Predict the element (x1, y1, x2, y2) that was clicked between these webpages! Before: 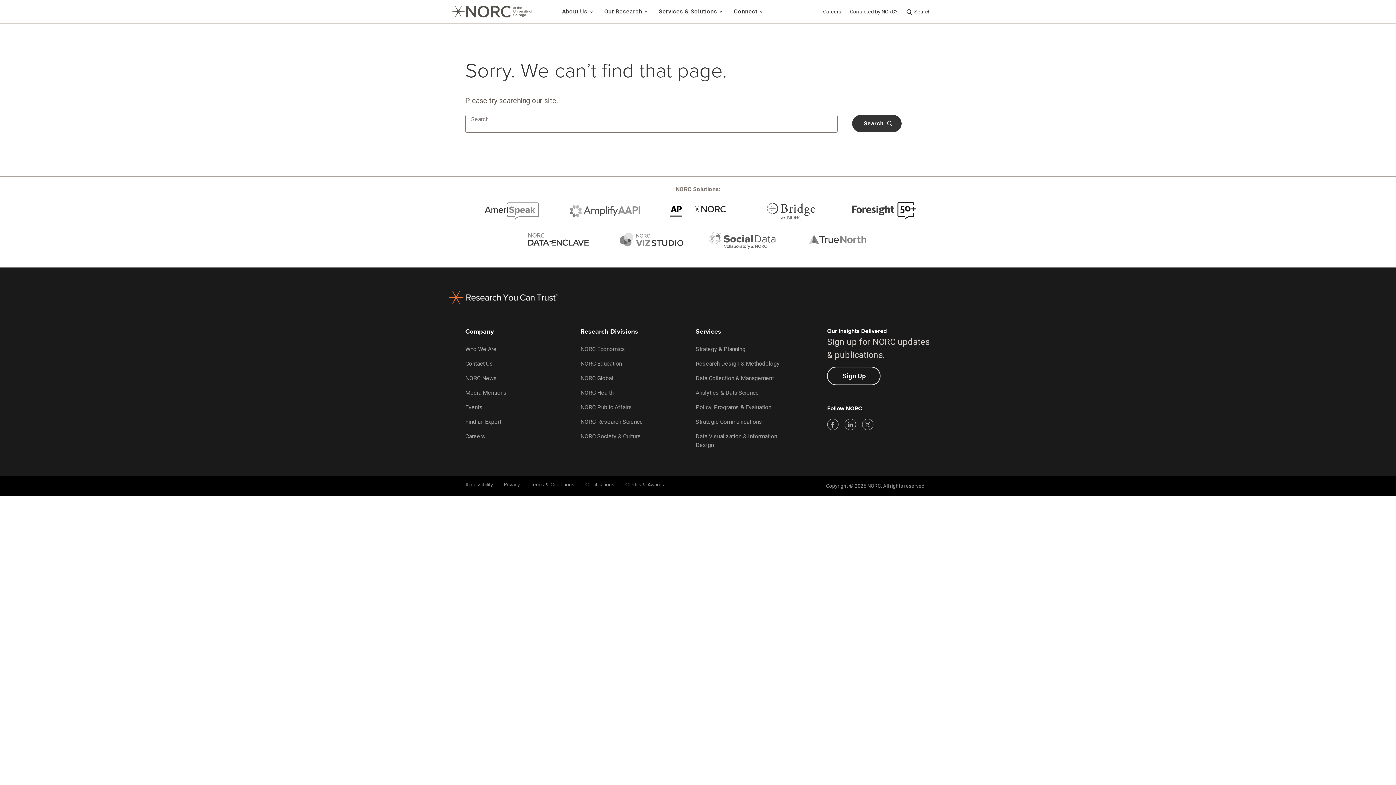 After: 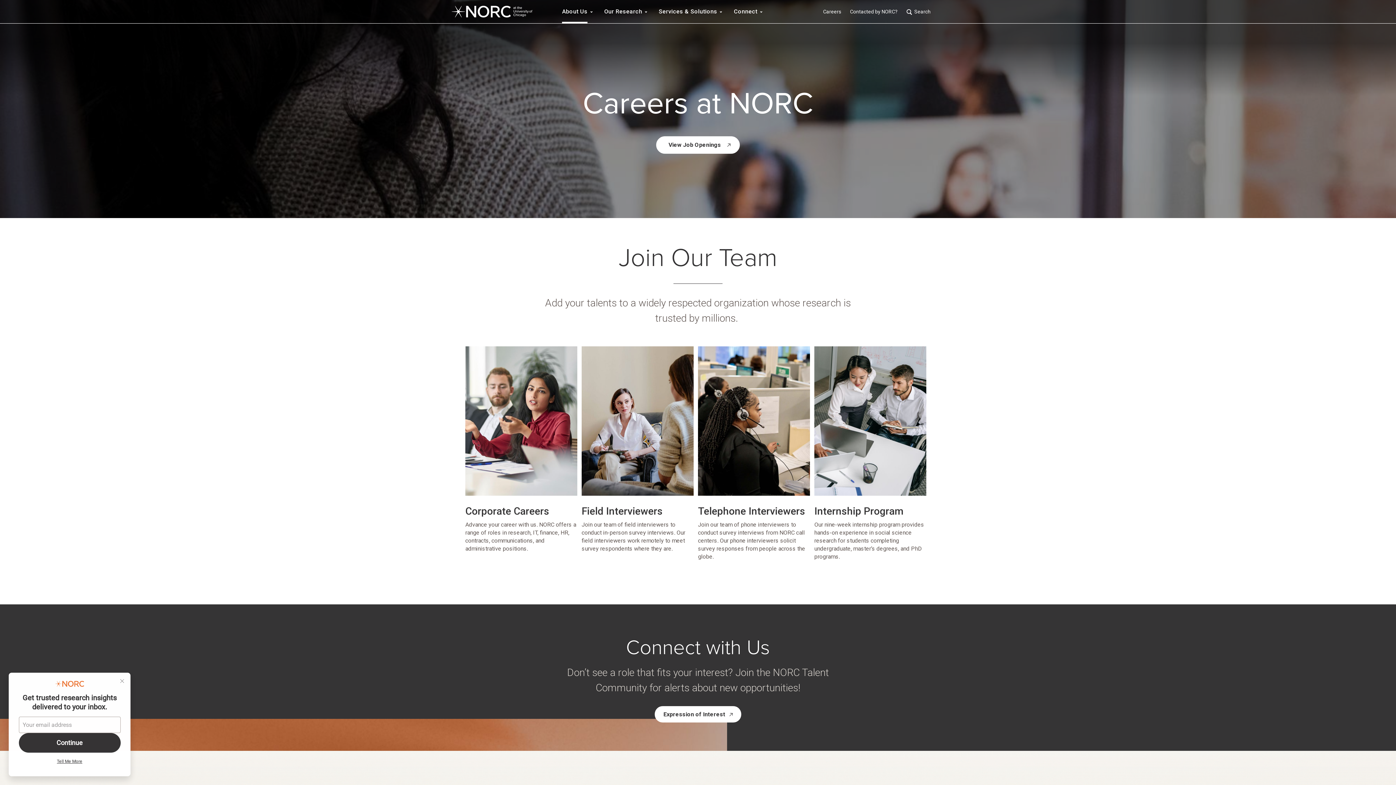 Action: label: Careers bbox: (465, 432, 485, 440)